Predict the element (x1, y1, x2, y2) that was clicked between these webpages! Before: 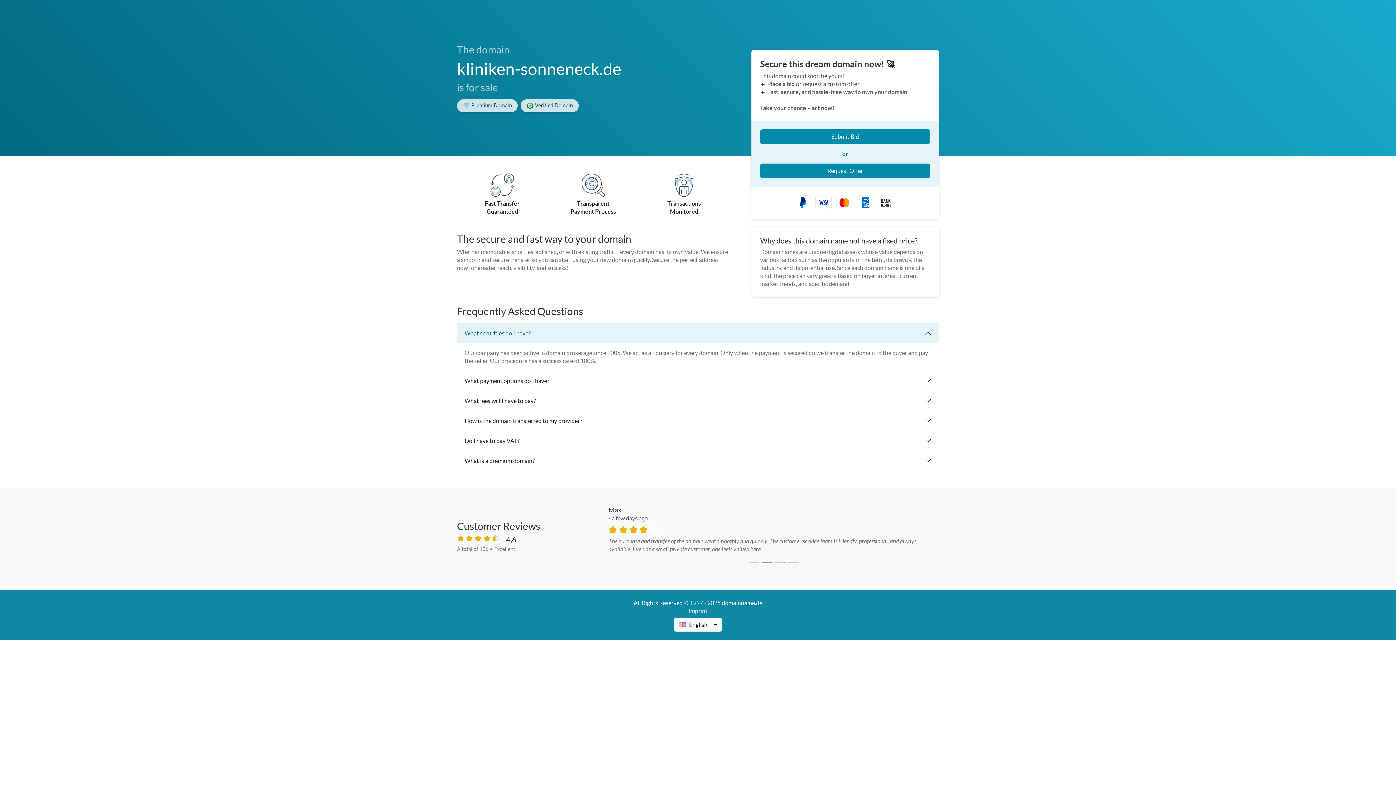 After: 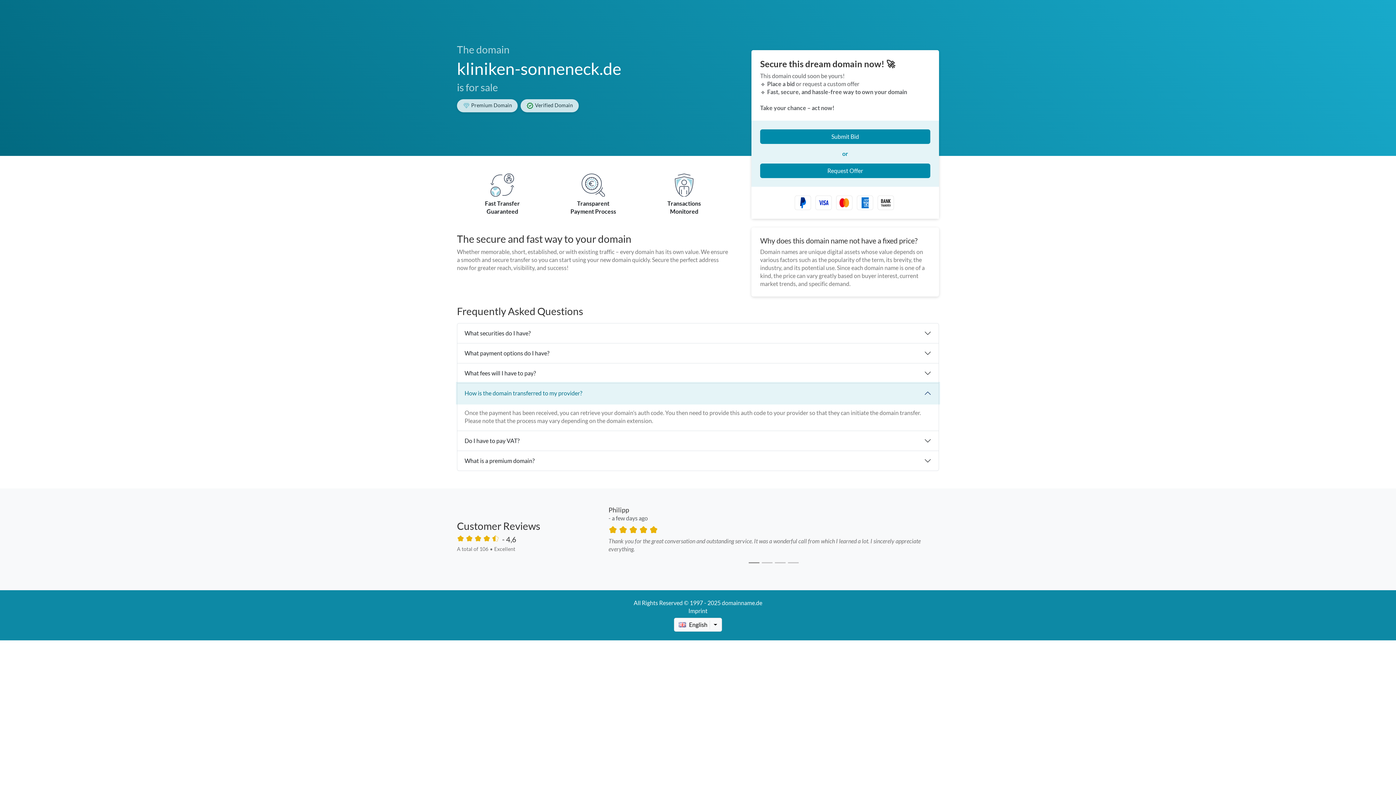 Action: label: How is the domain transferred to my provider? bbox: (457, 411, 938, 430)